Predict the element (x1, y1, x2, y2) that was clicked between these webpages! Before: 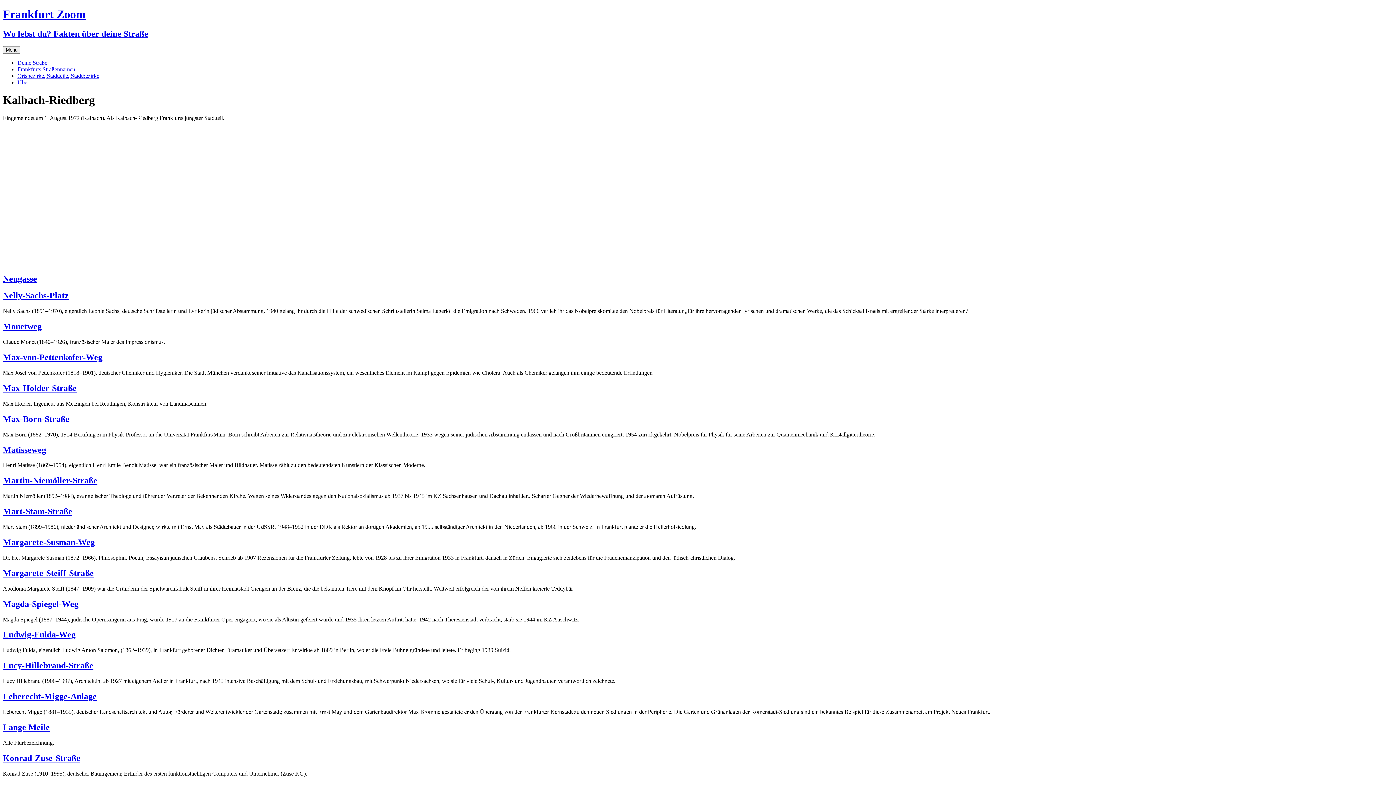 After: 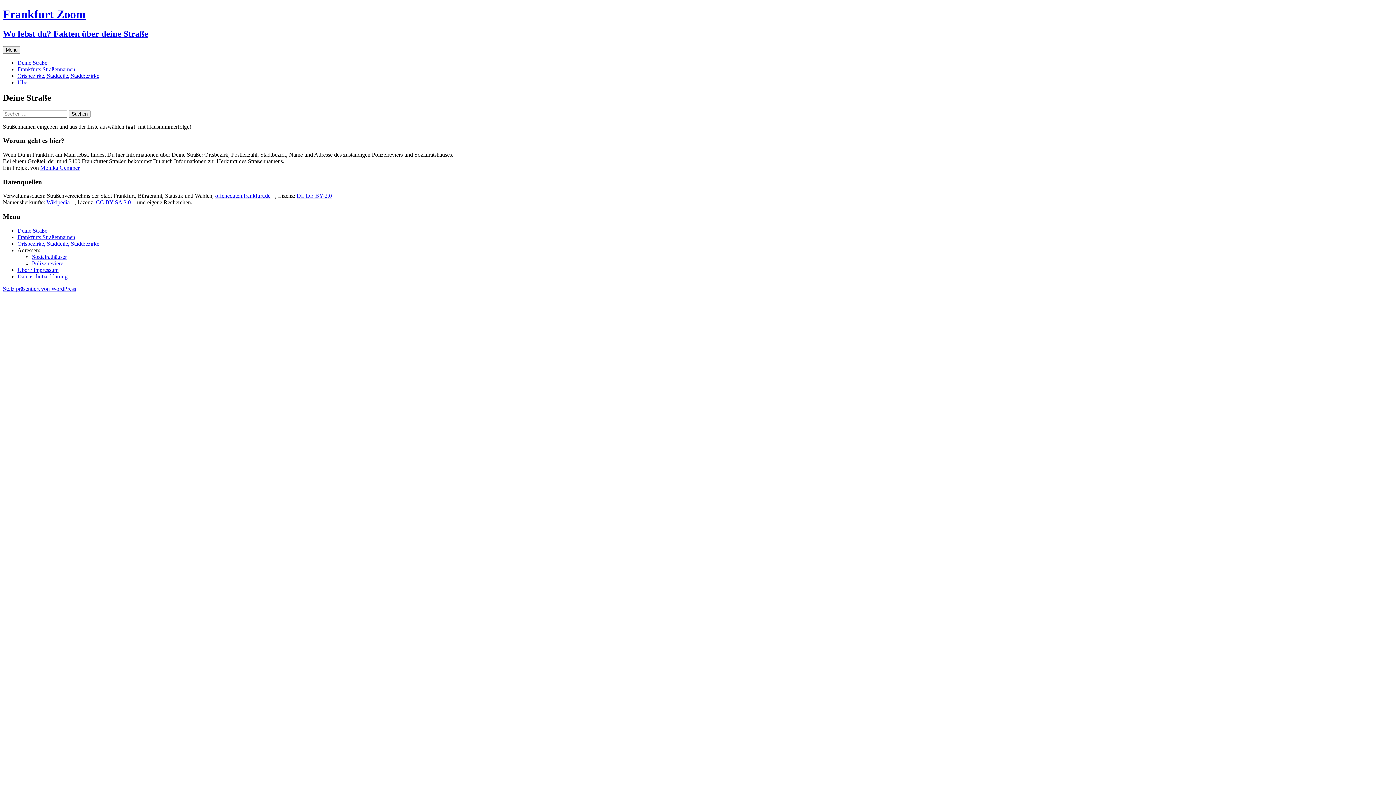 Action: bbox: (2, 7, 1393, 38) label: Frankfurt Zoom
Wo lebst du? Fakten über deine Straße